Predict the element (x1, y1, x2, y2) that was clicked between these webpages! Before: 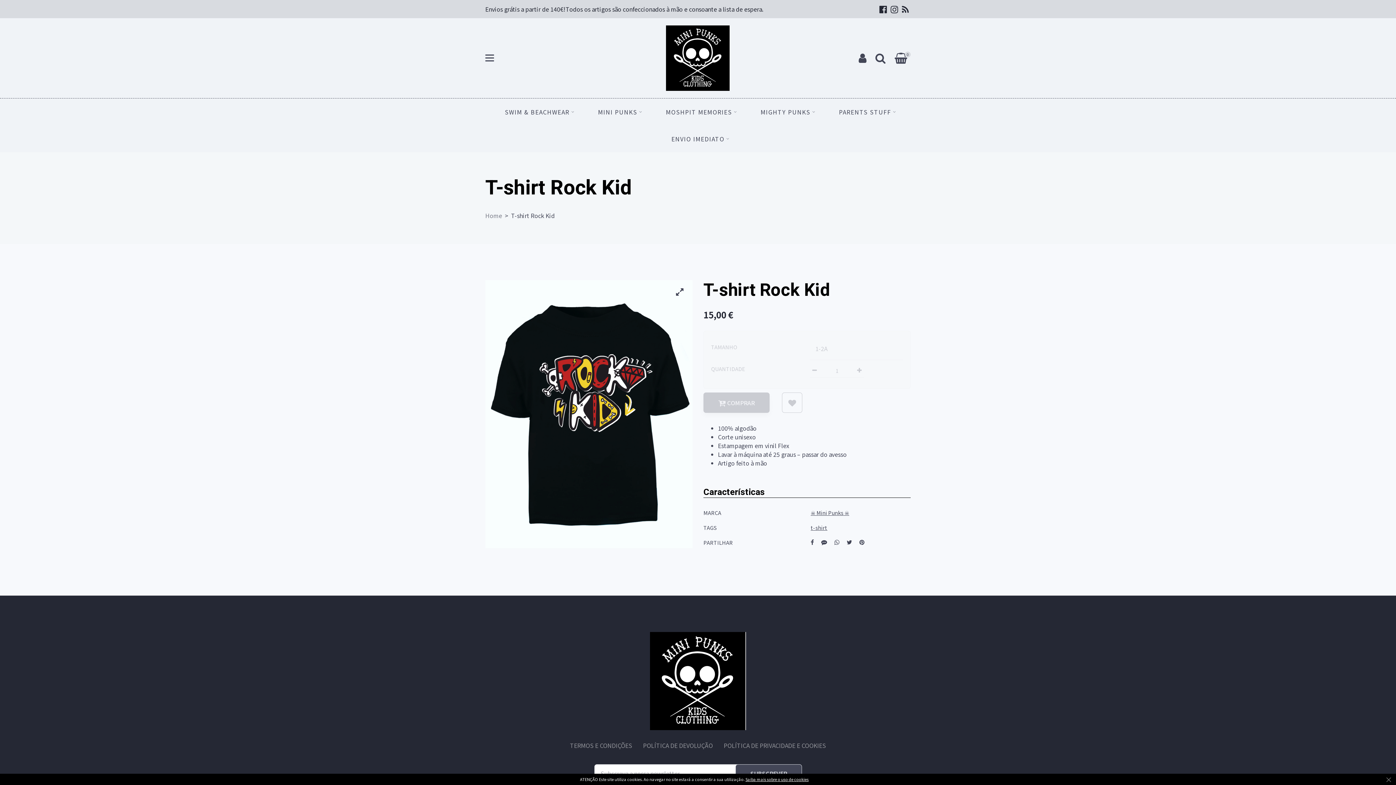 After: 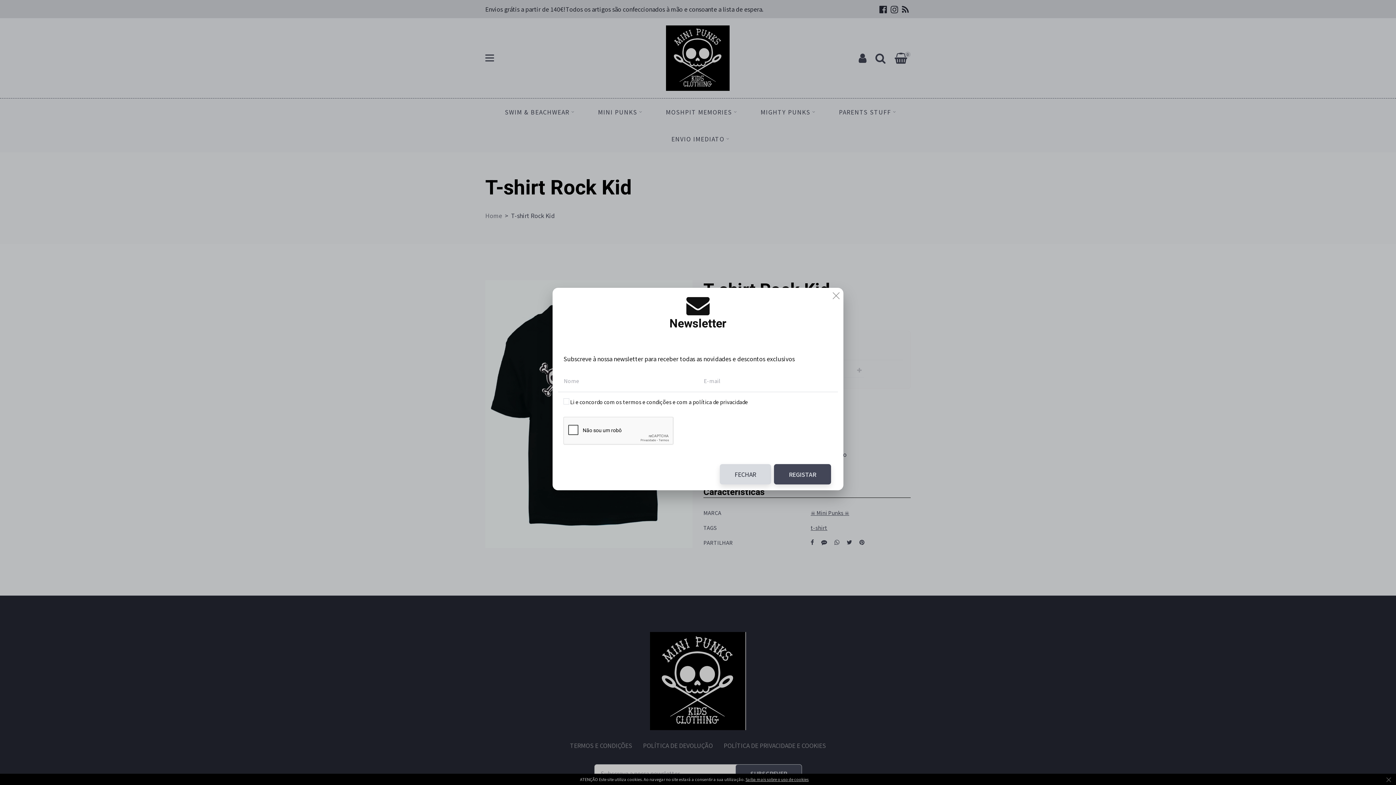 Action: bbox: (735, 764, 802, 782) label: SUBSCREVER